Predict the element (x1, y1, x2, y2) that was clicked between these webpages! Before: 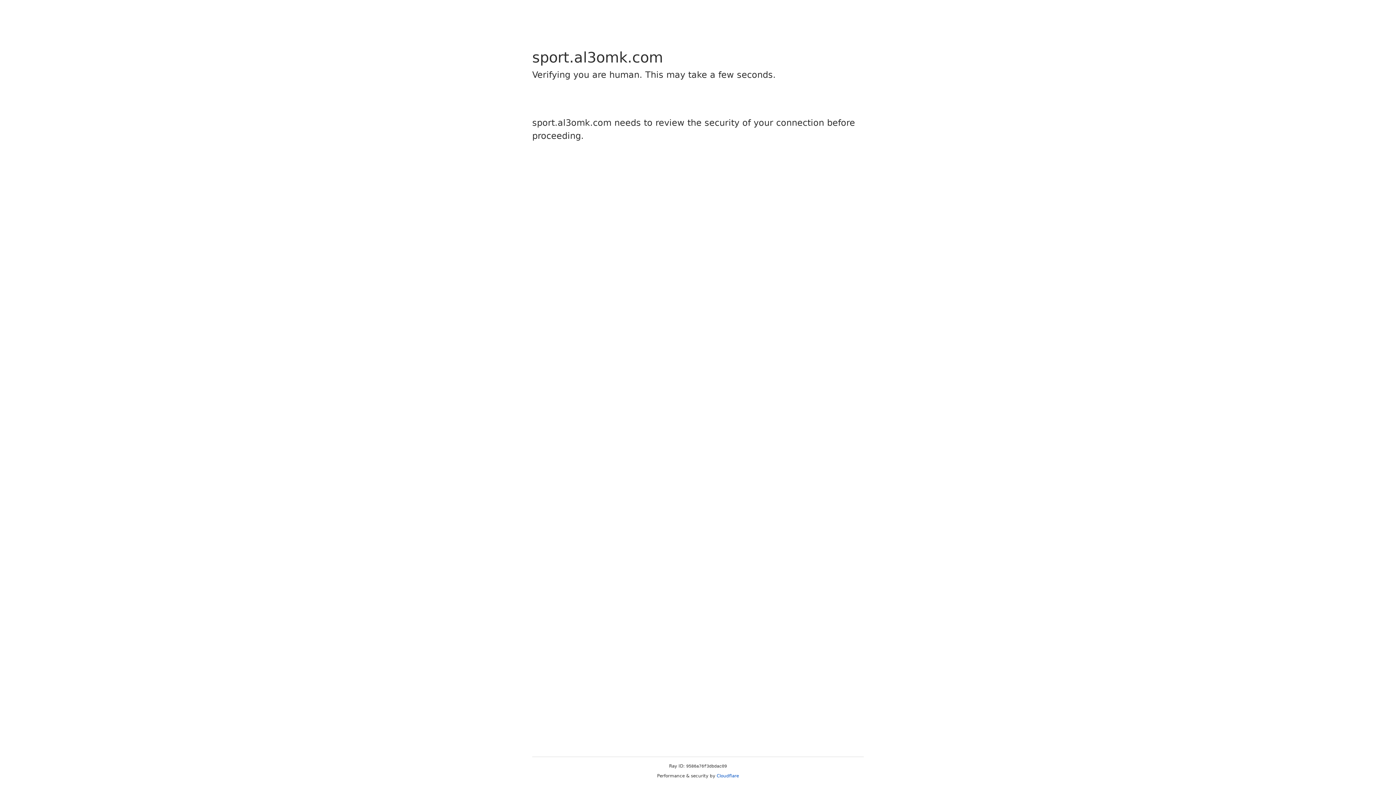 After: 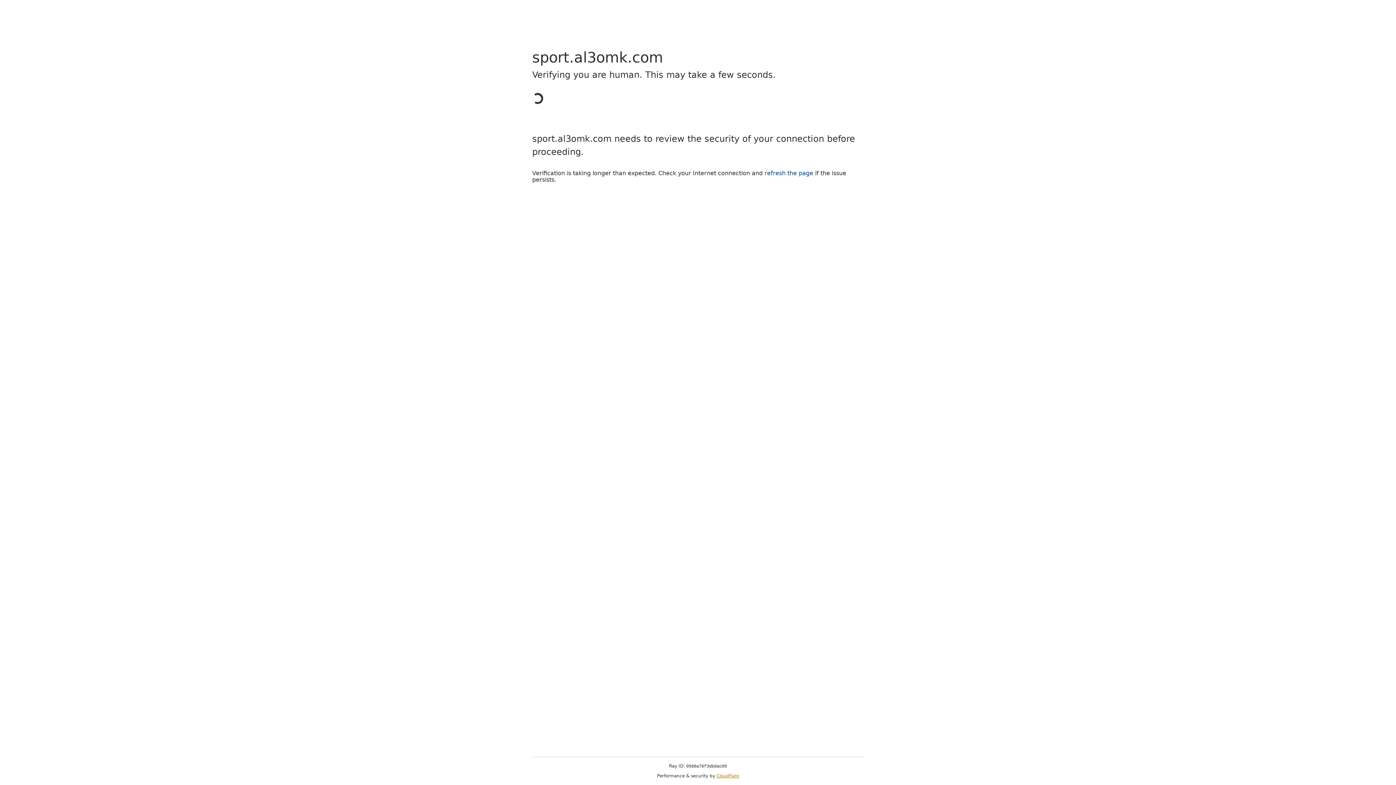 Action: bbox: (716, 773, 739, 778) label: Cloudflare